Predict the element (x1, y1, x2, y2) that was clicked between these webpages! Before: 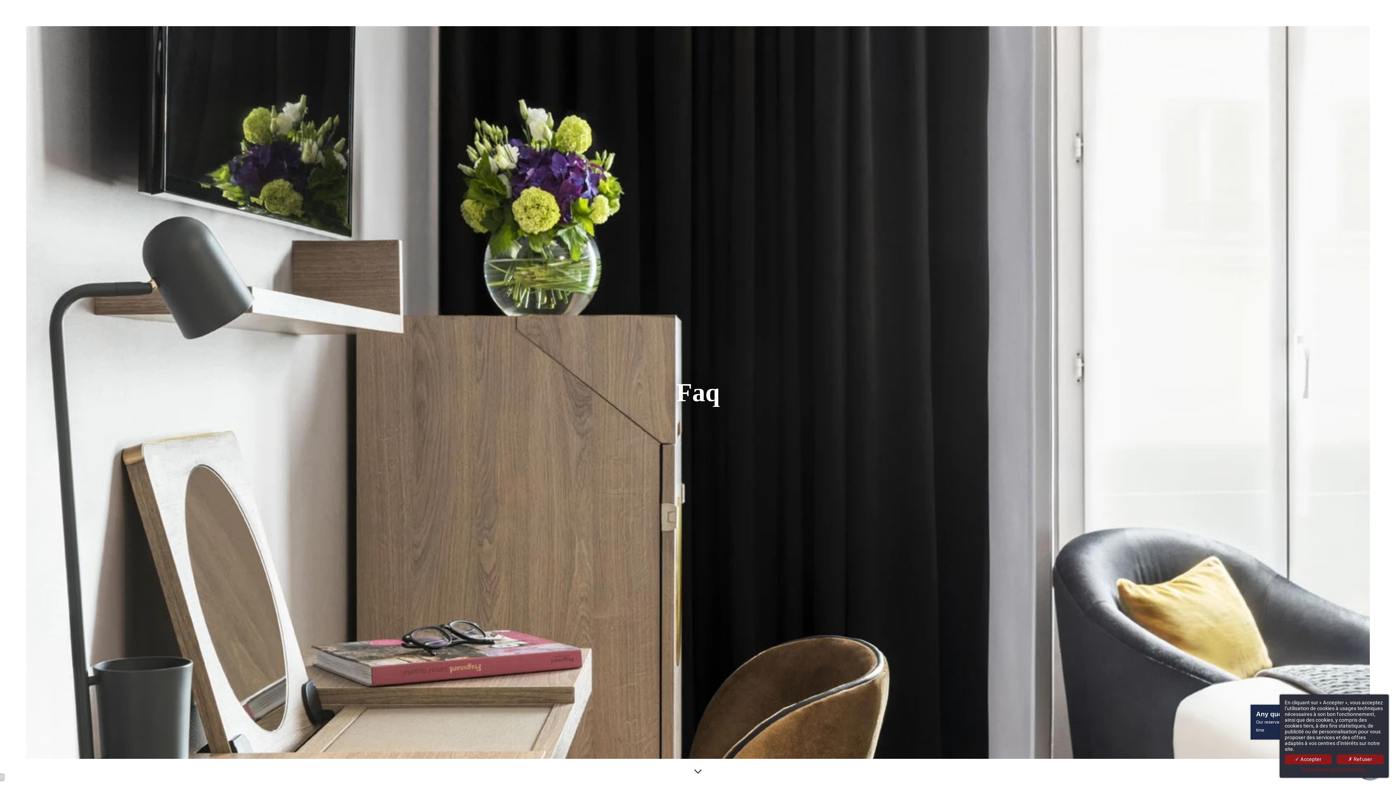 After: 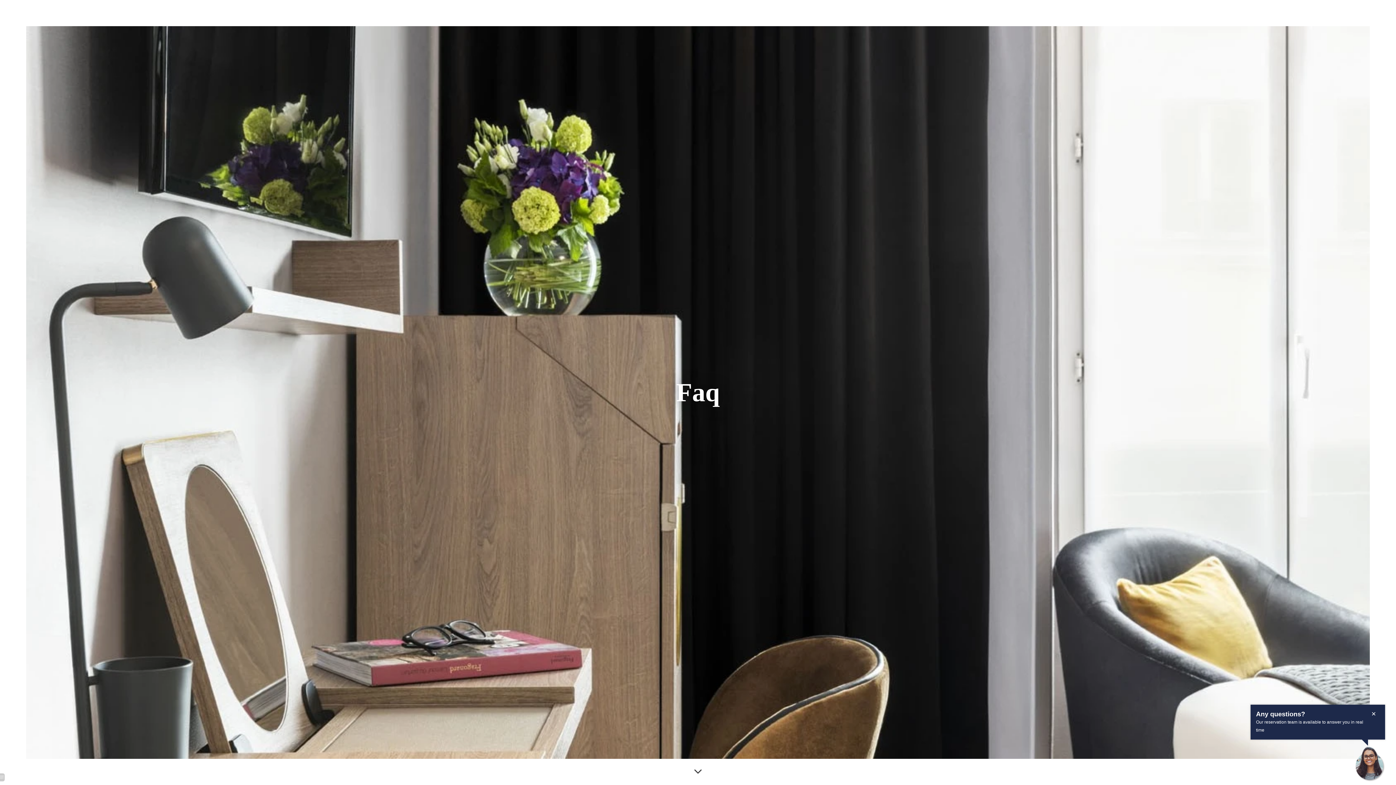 Action: label: ✗ Refuser bbox: (1337, 754, 1384, 764)